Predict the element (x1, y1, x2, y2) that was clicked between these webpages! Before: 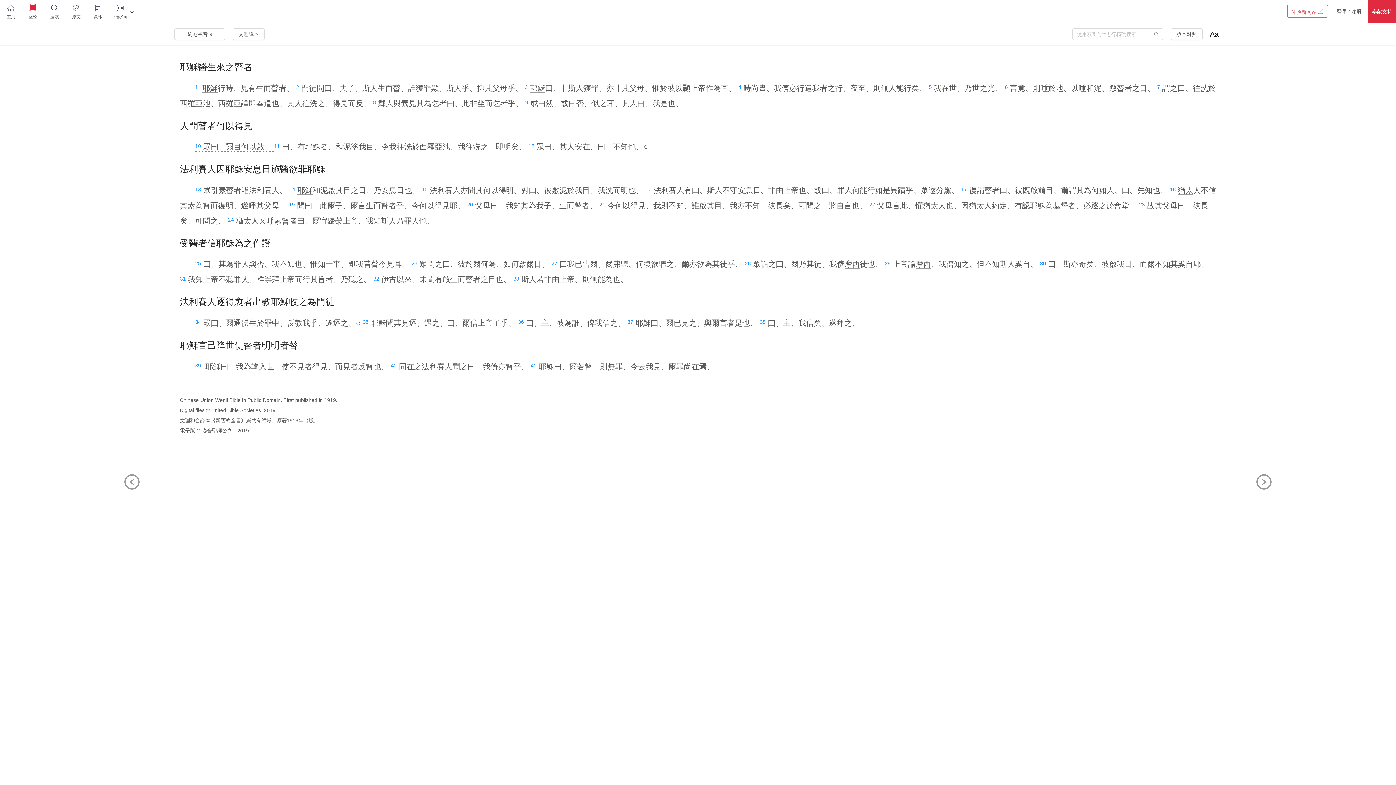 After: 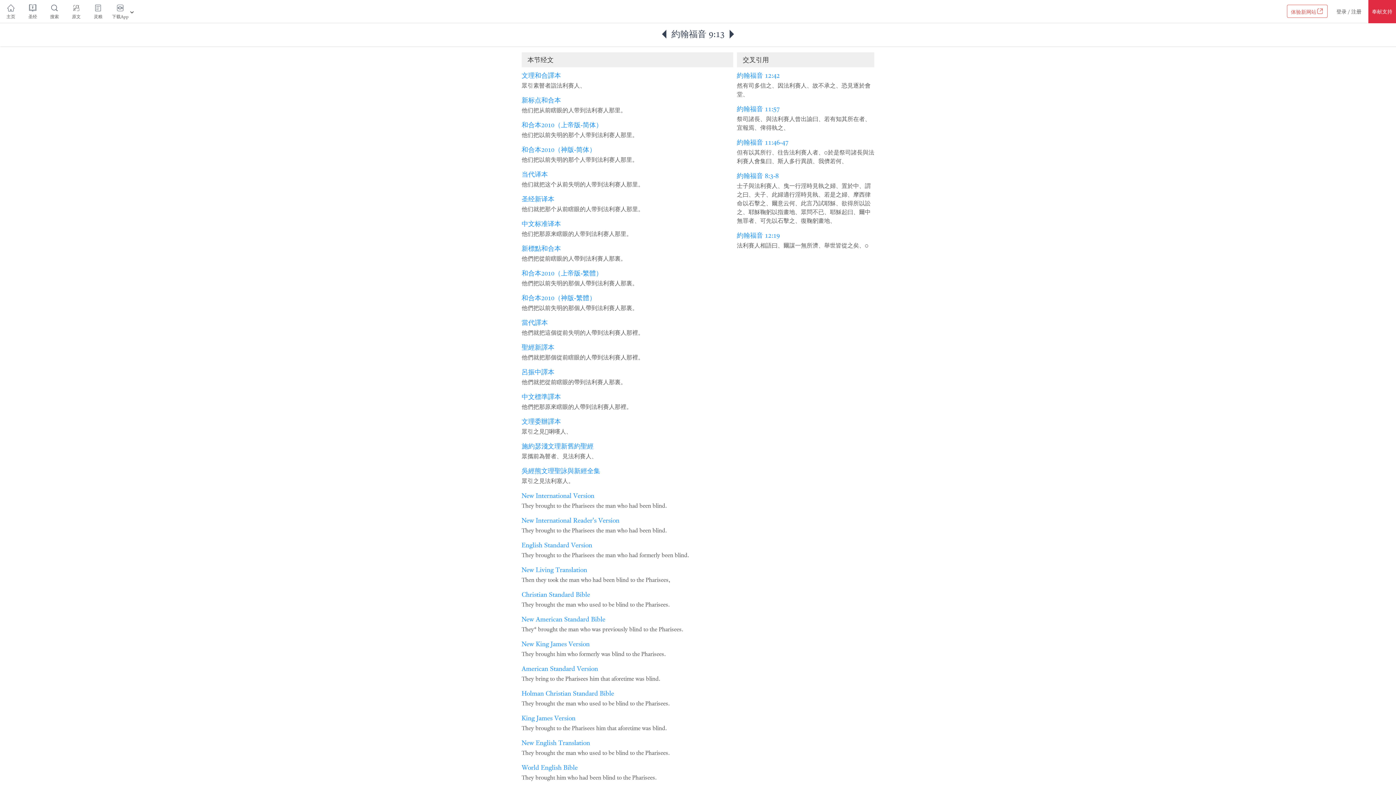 Action: label: 13 bbox: (195, 186, 201, 192)